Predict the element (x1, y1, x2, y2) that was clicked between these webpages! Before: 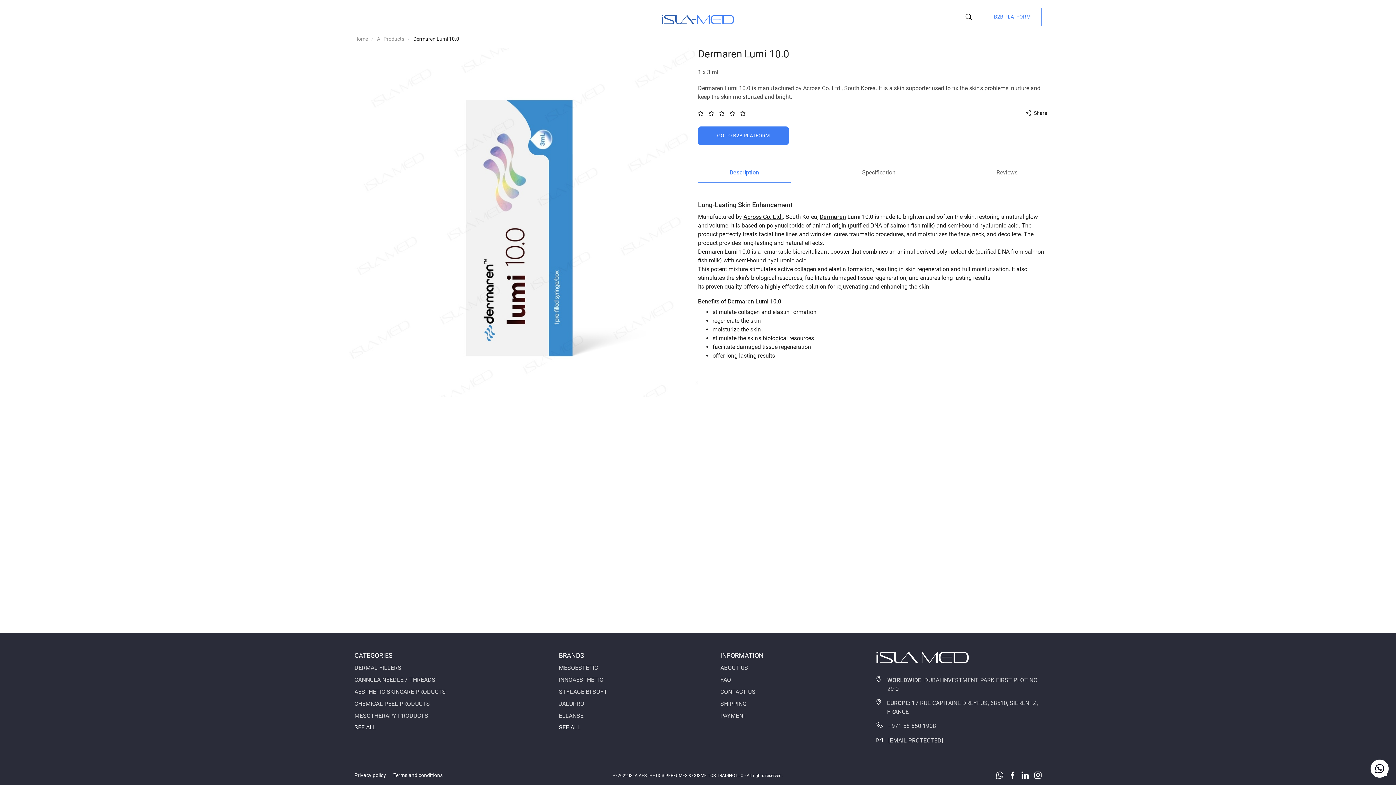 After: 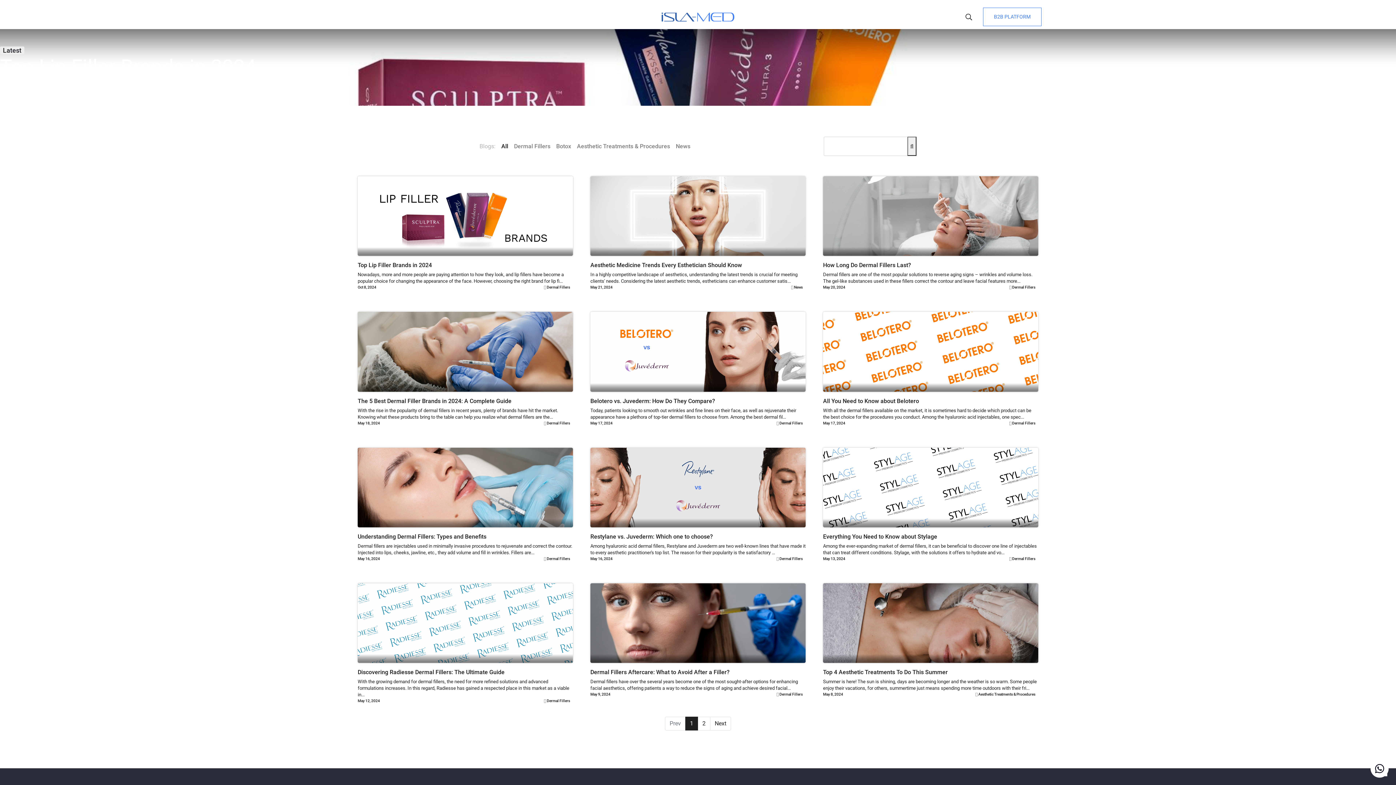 Action: bbox: (470, 9, 493, 24) label: BLOG